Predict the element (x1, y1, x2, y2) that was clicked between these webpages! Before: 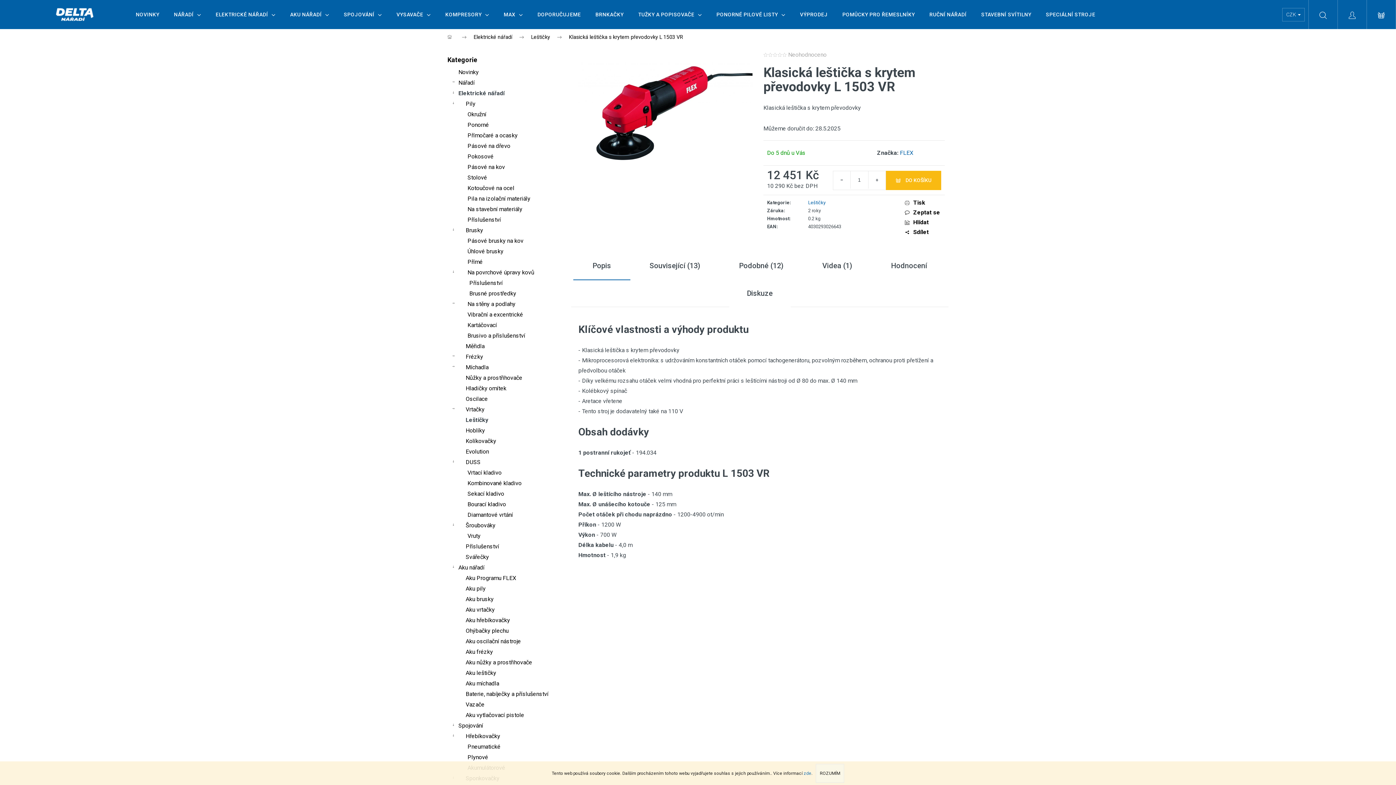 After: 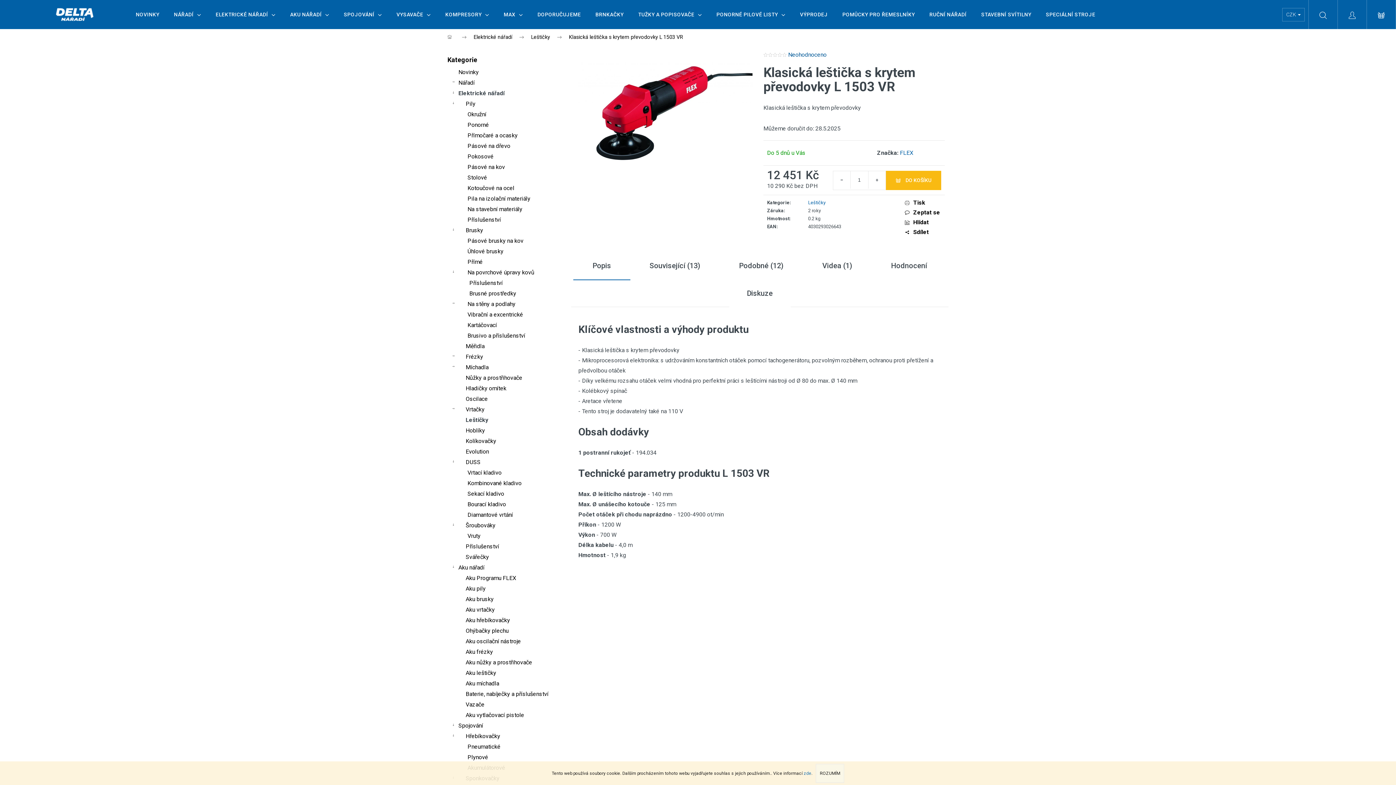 Action: label: Neohodnoceno bbox: (788, 52, 826, 57)